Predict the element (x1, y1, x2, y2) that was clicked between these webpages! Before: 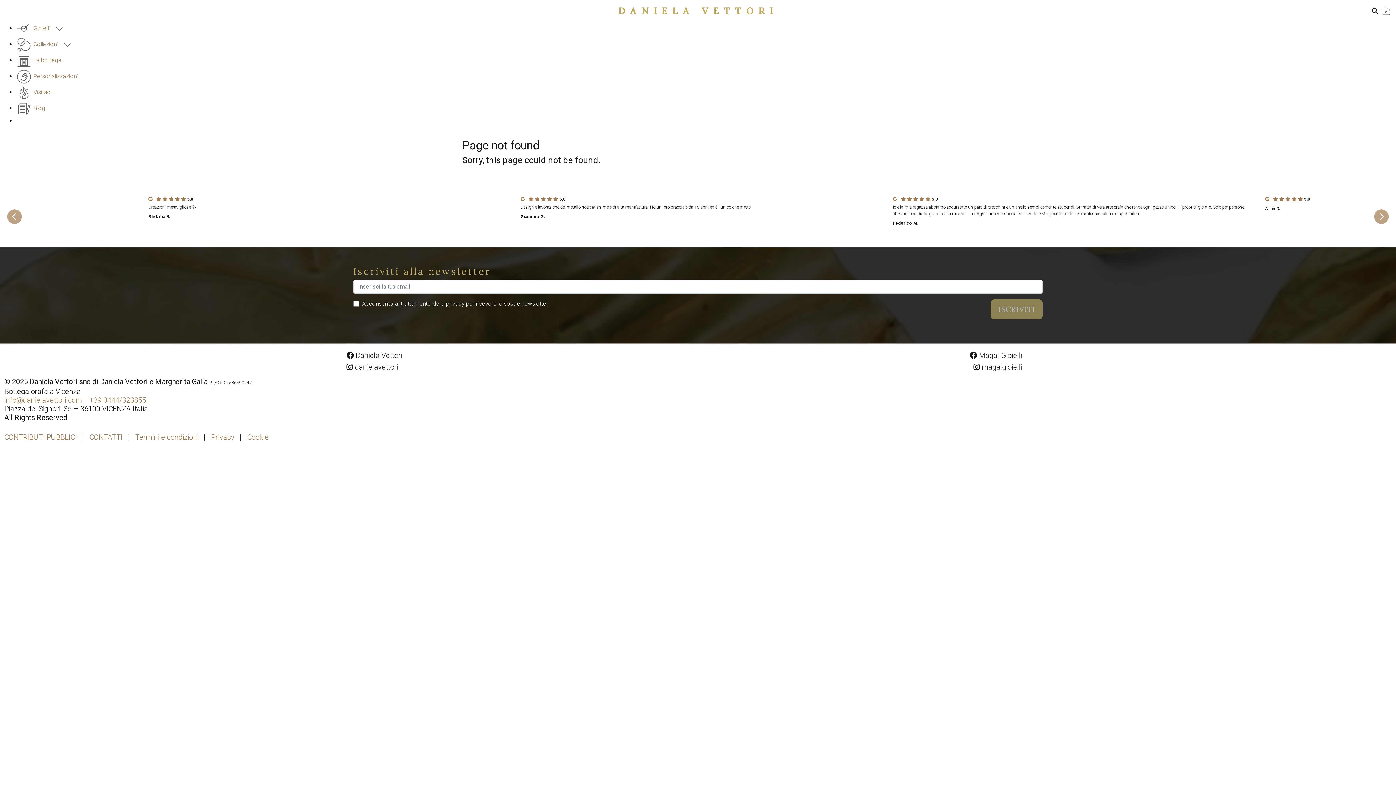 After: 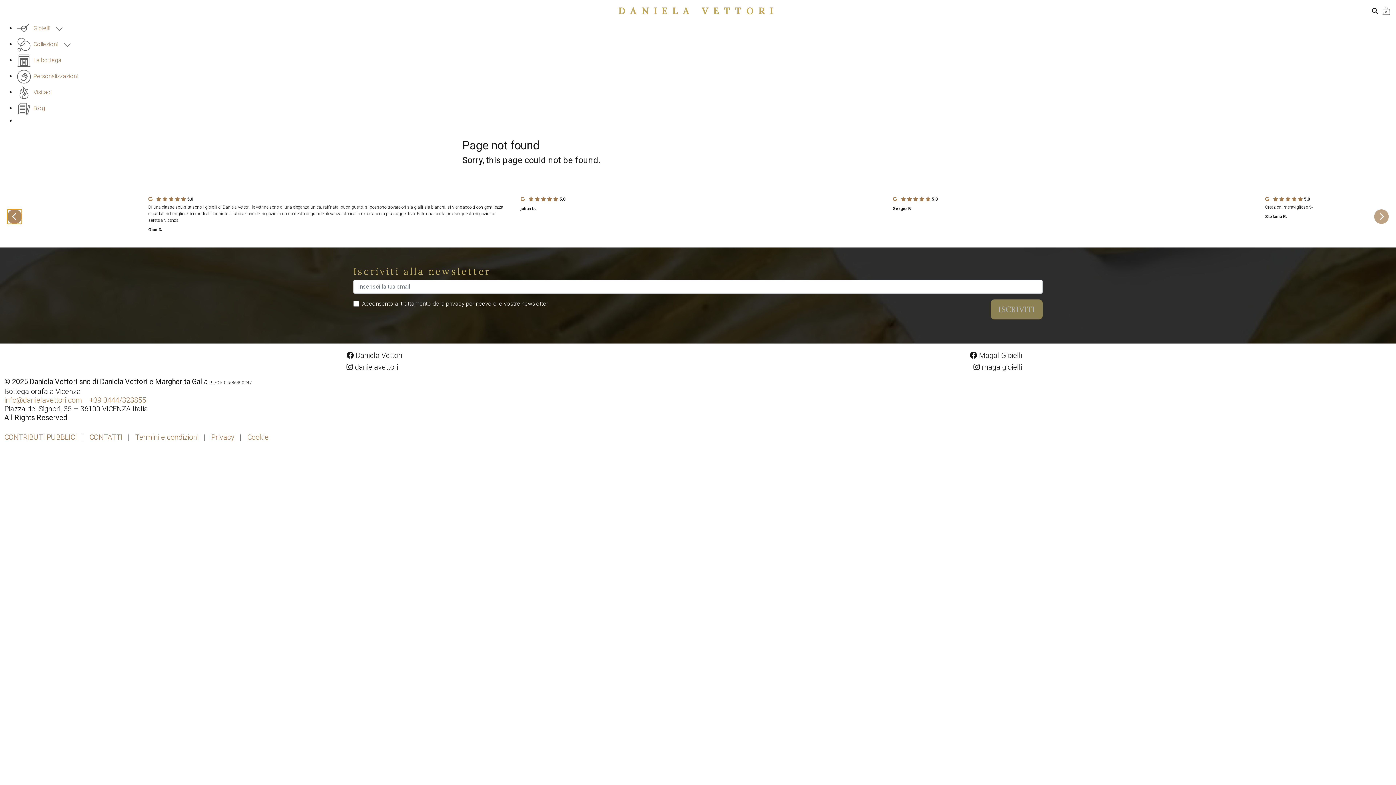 Action: label: Go to last slide bbox: (7, 209, 21, 224)